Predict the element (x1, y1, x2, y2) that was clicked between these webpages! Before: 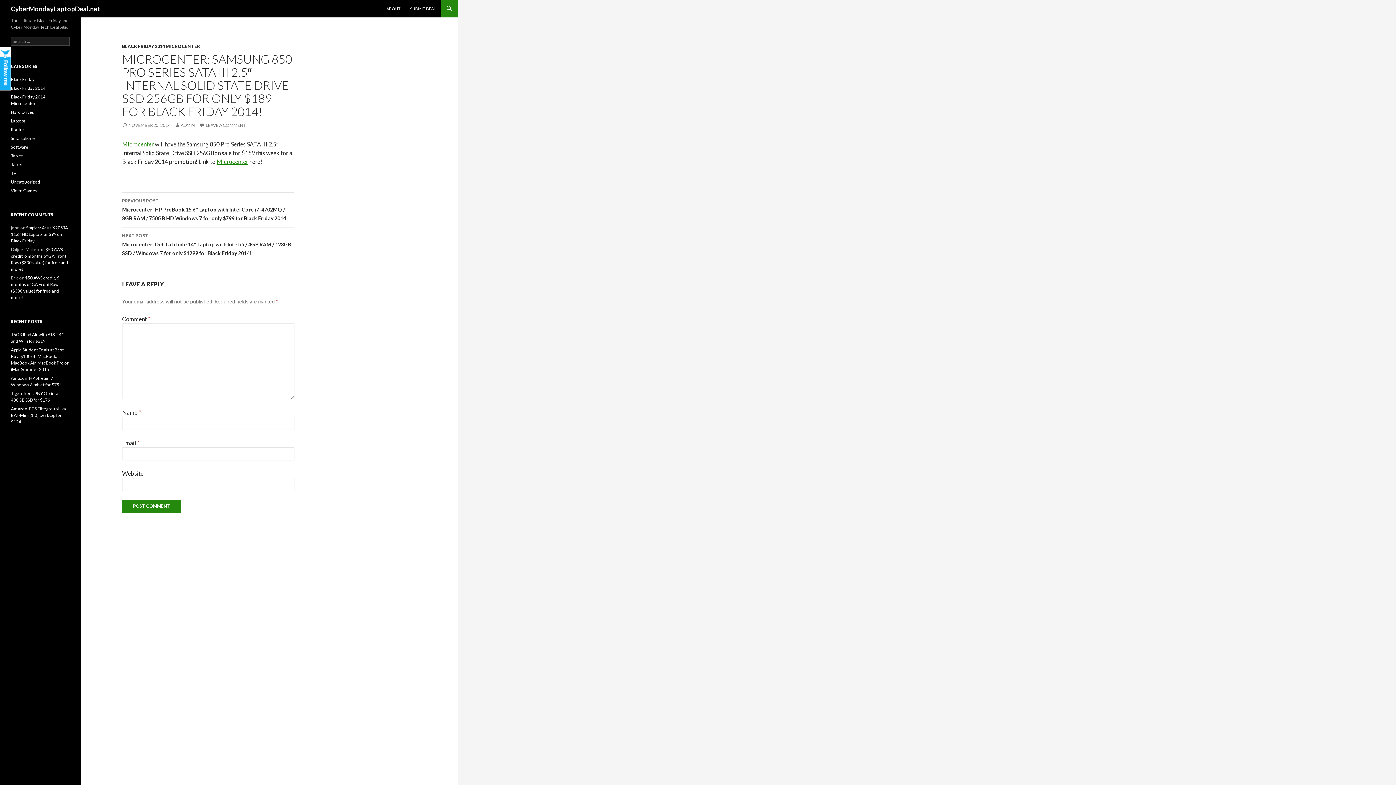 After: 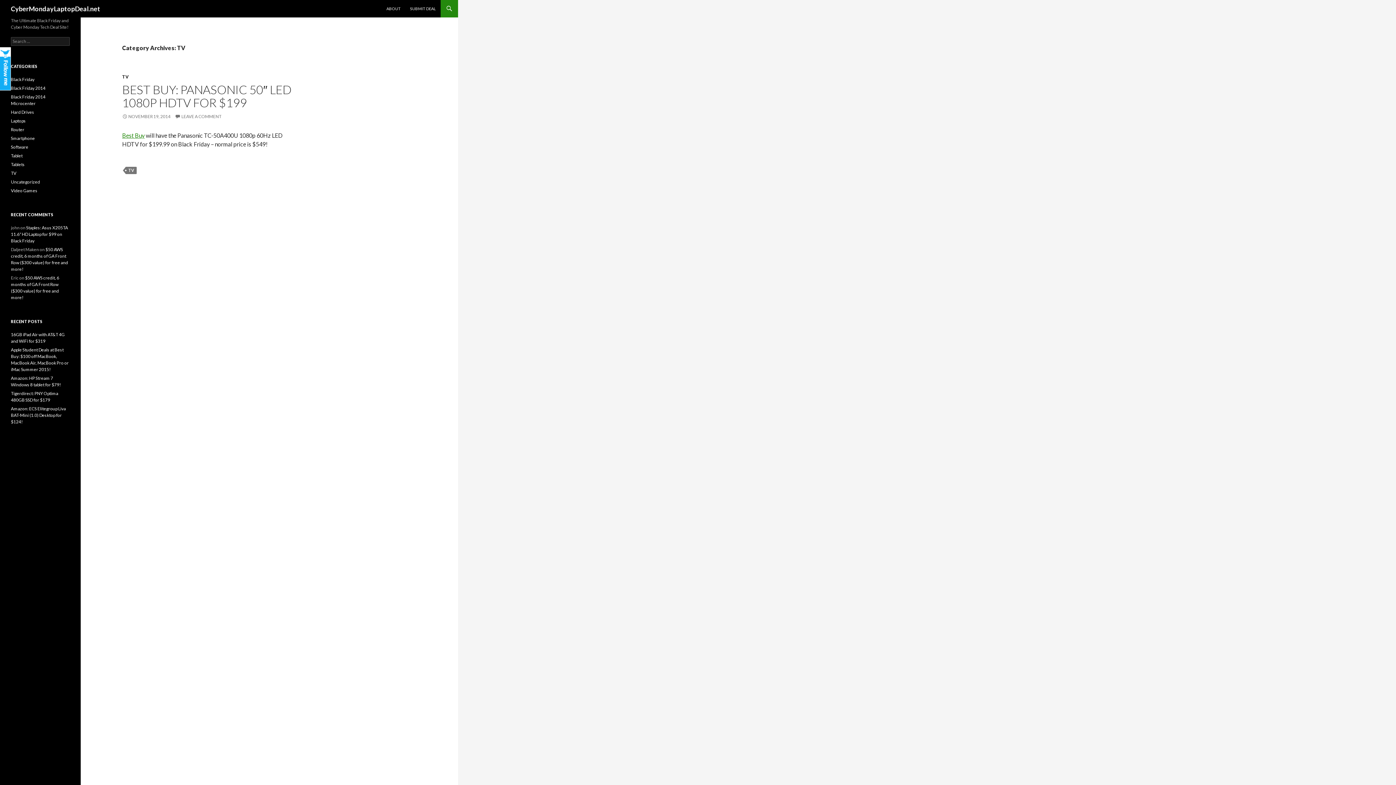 Action: label: TV bbox: (10, 170, 16, 176)